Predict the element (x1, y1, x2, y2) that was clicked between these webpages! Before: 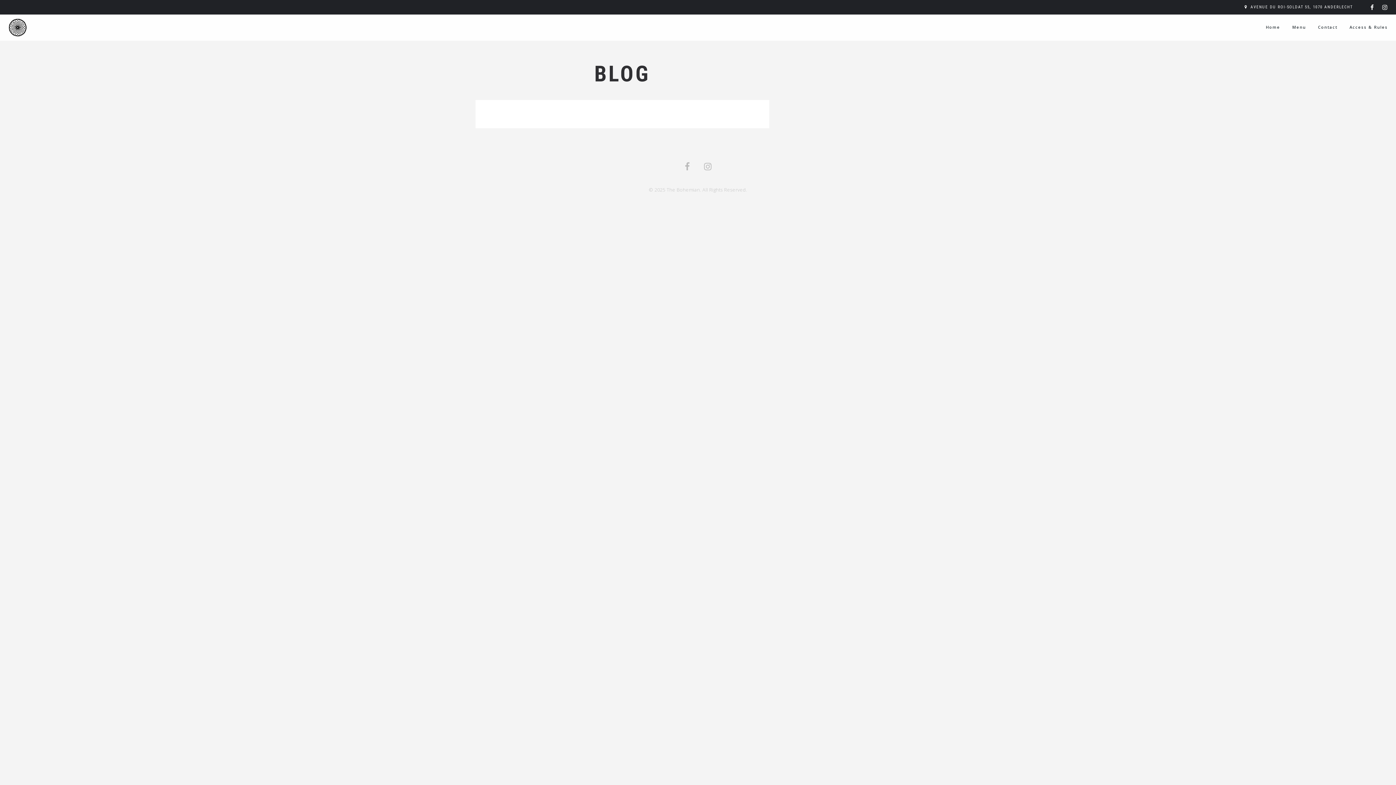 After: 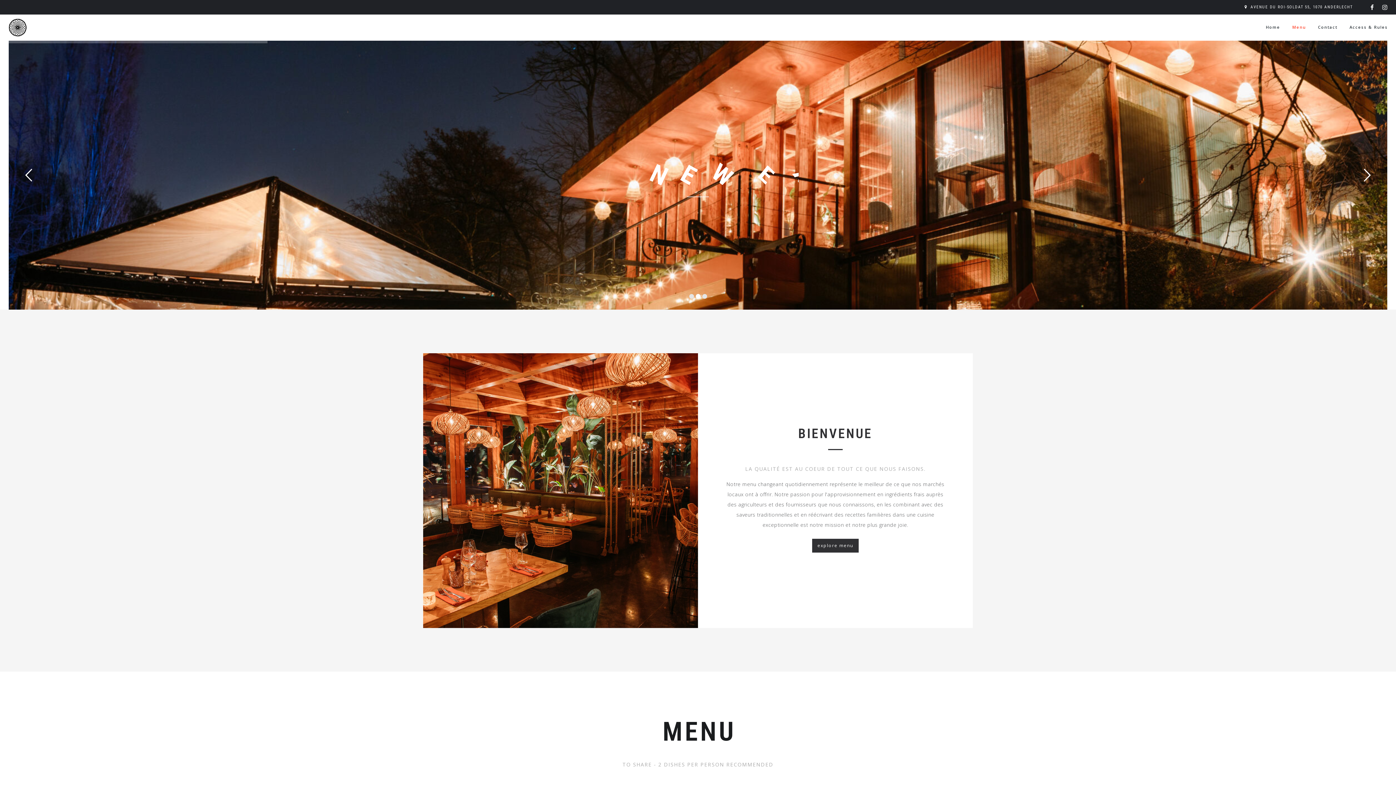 Action: bbox: (8, 21, 26, 32)